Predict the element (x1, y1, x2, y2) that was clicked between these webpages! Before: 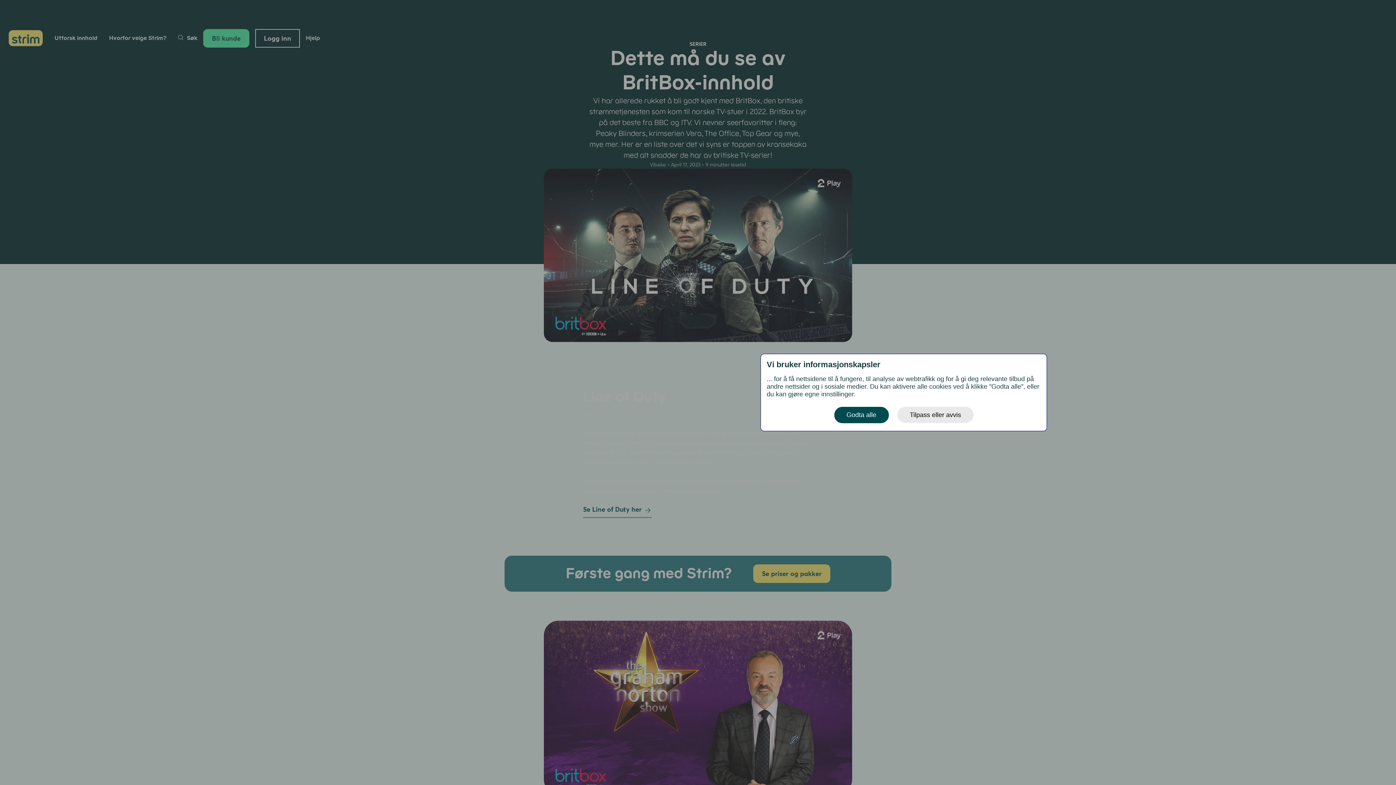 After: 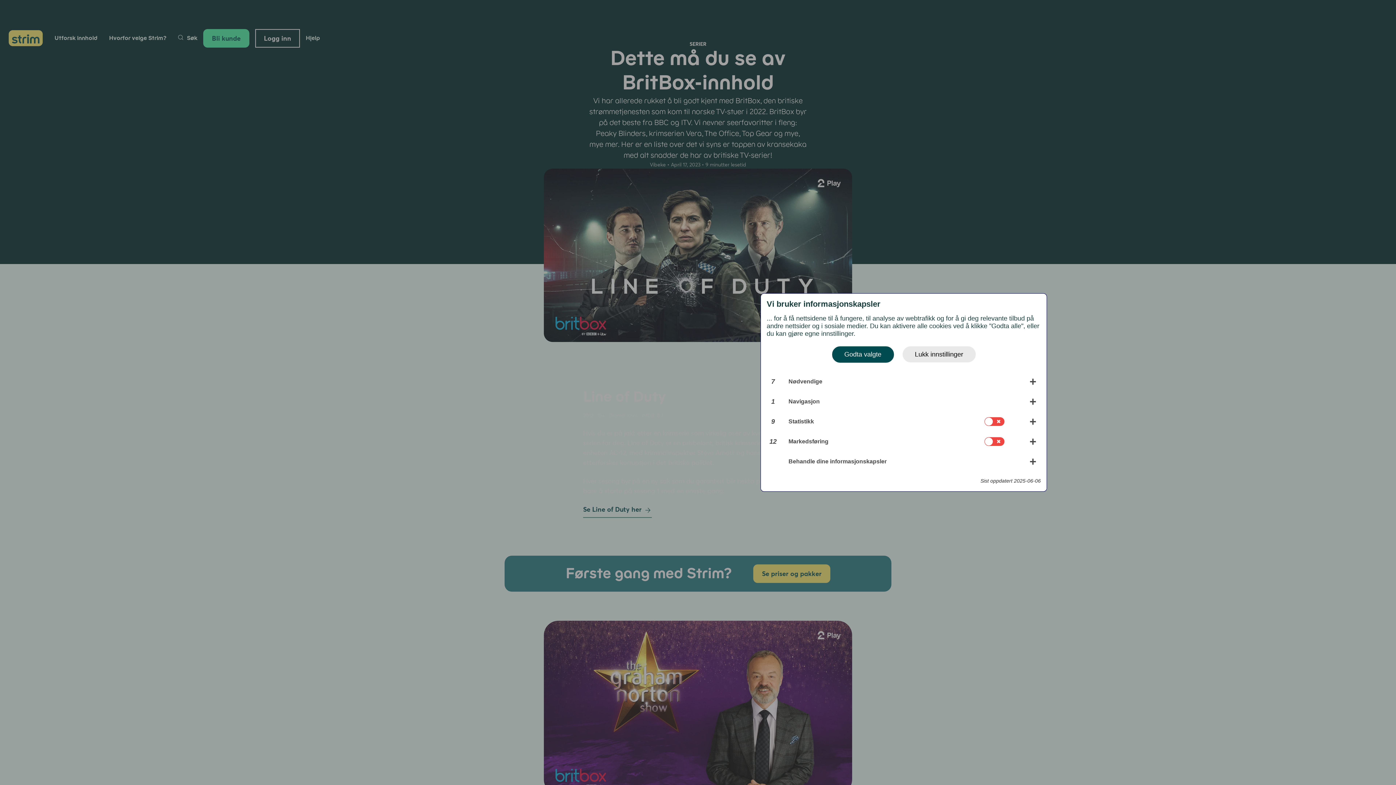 Action: bbox: (897, 407, 973, 423) label: Tilpass eller avvis